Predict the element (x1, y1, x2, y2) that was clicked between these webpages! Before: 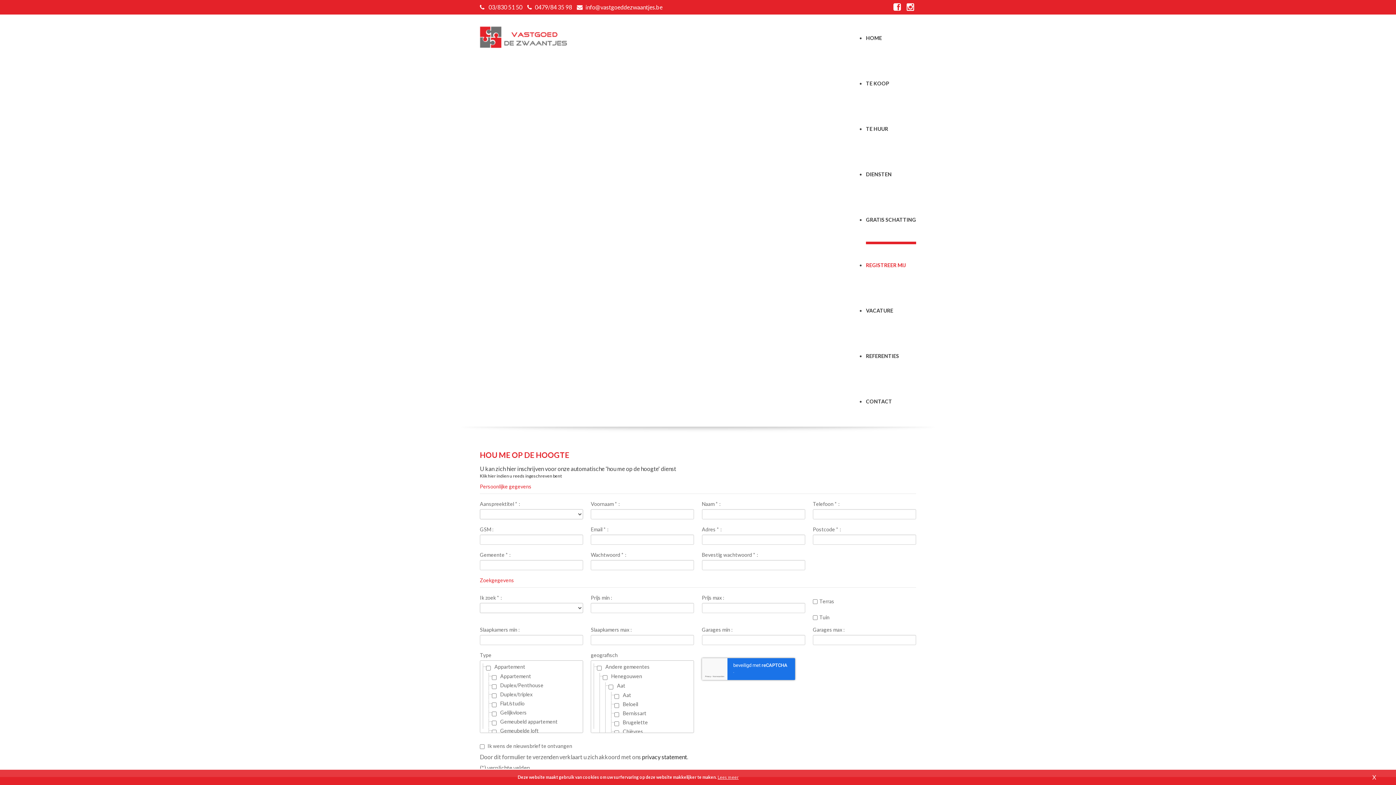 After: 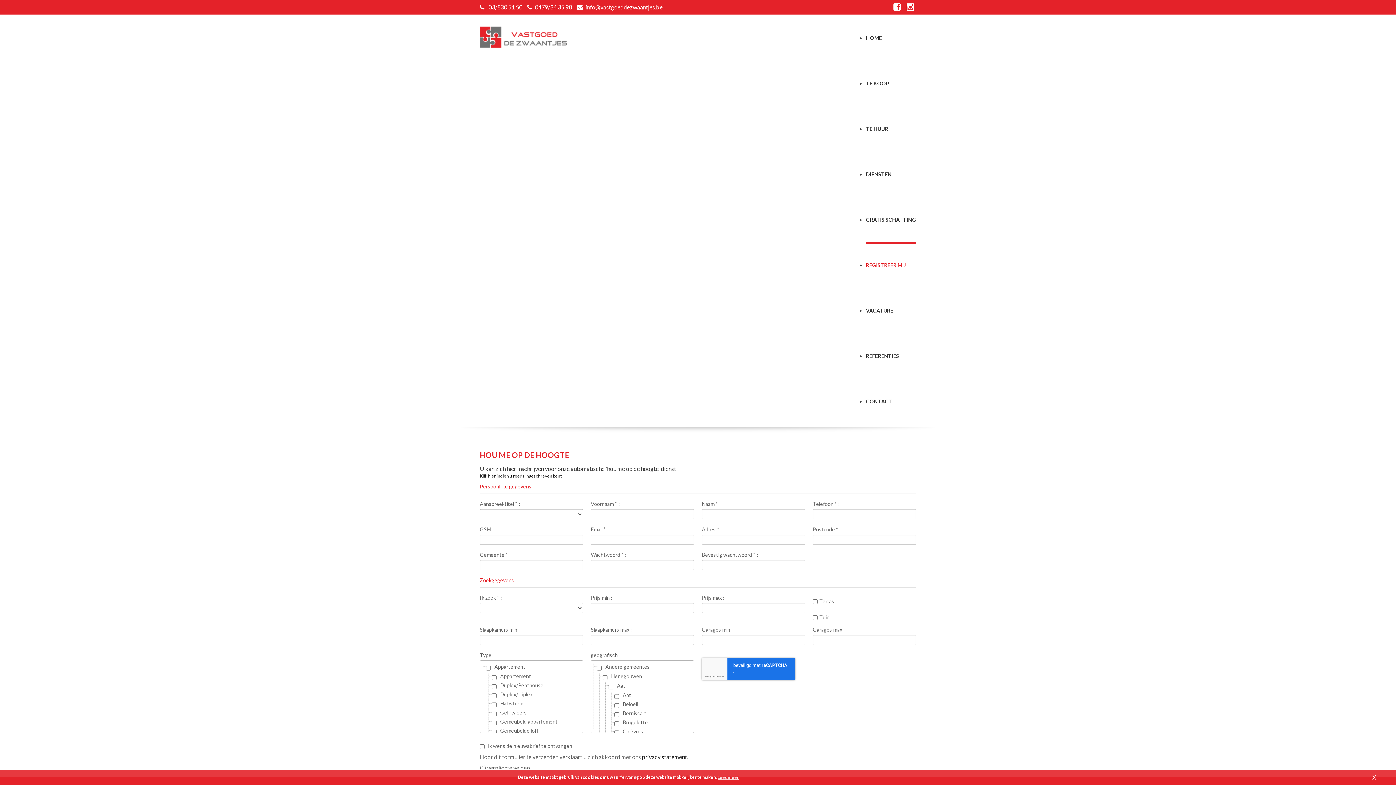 Action: label:   bbox: (906, 1, 916, 12)